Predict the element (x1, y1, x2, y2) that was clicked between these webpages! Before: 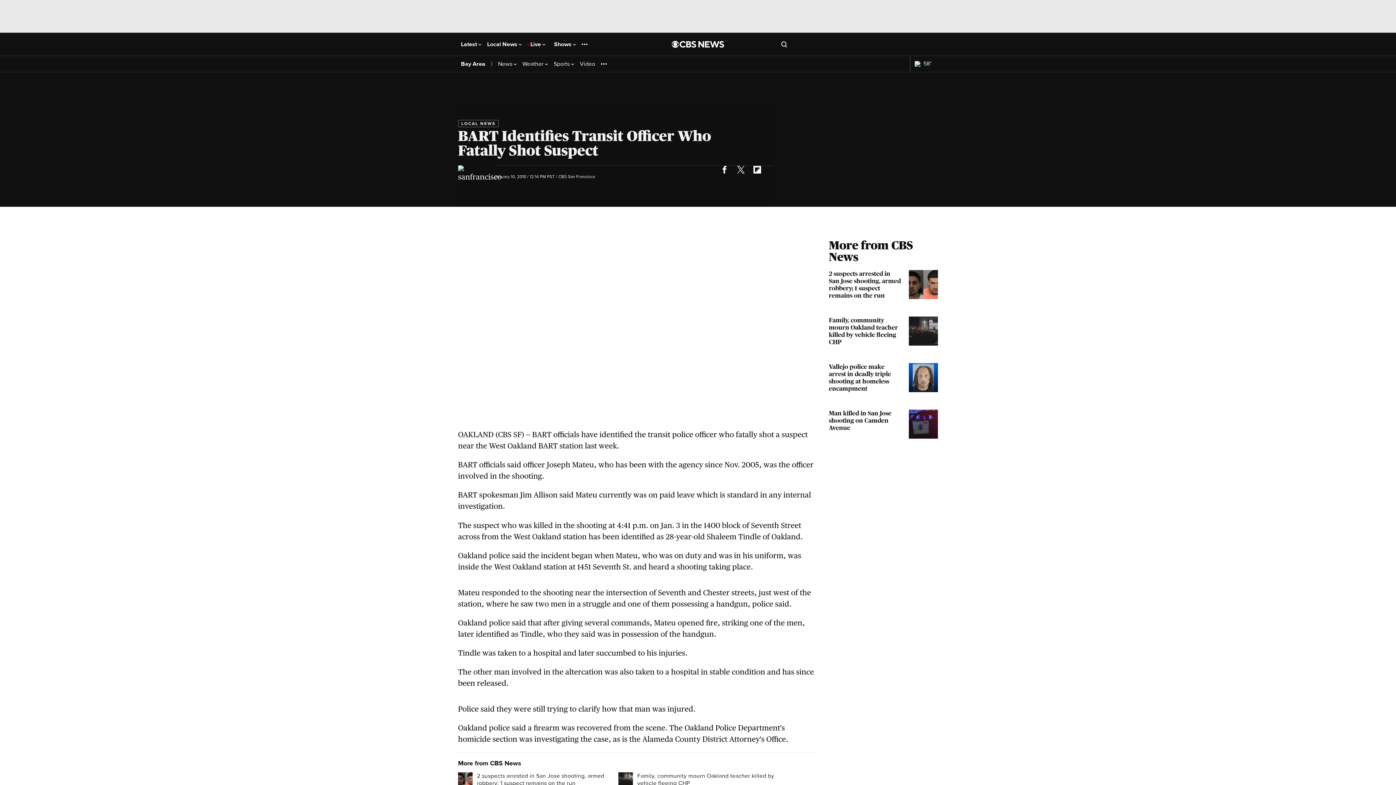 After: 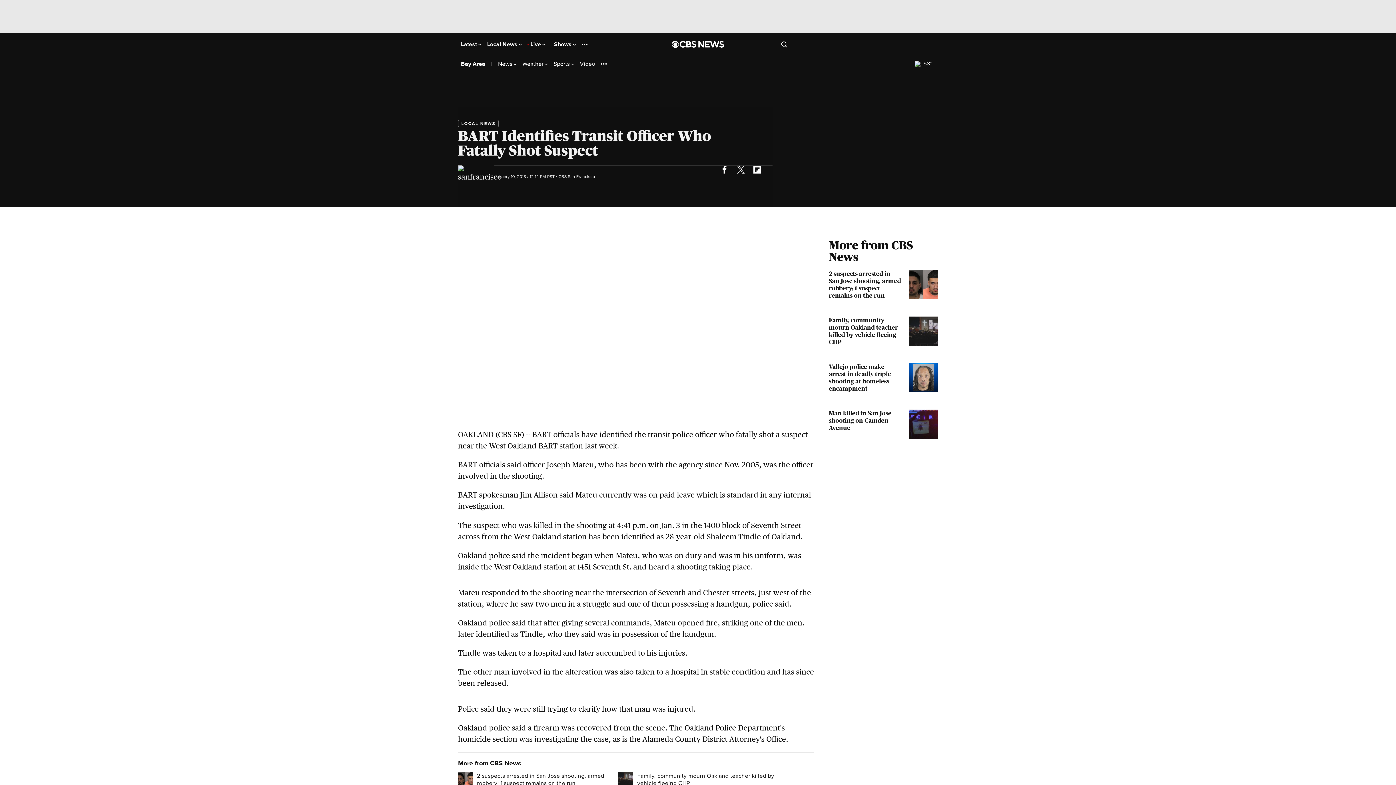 Action: bbox: (732, 161, 749, 177)